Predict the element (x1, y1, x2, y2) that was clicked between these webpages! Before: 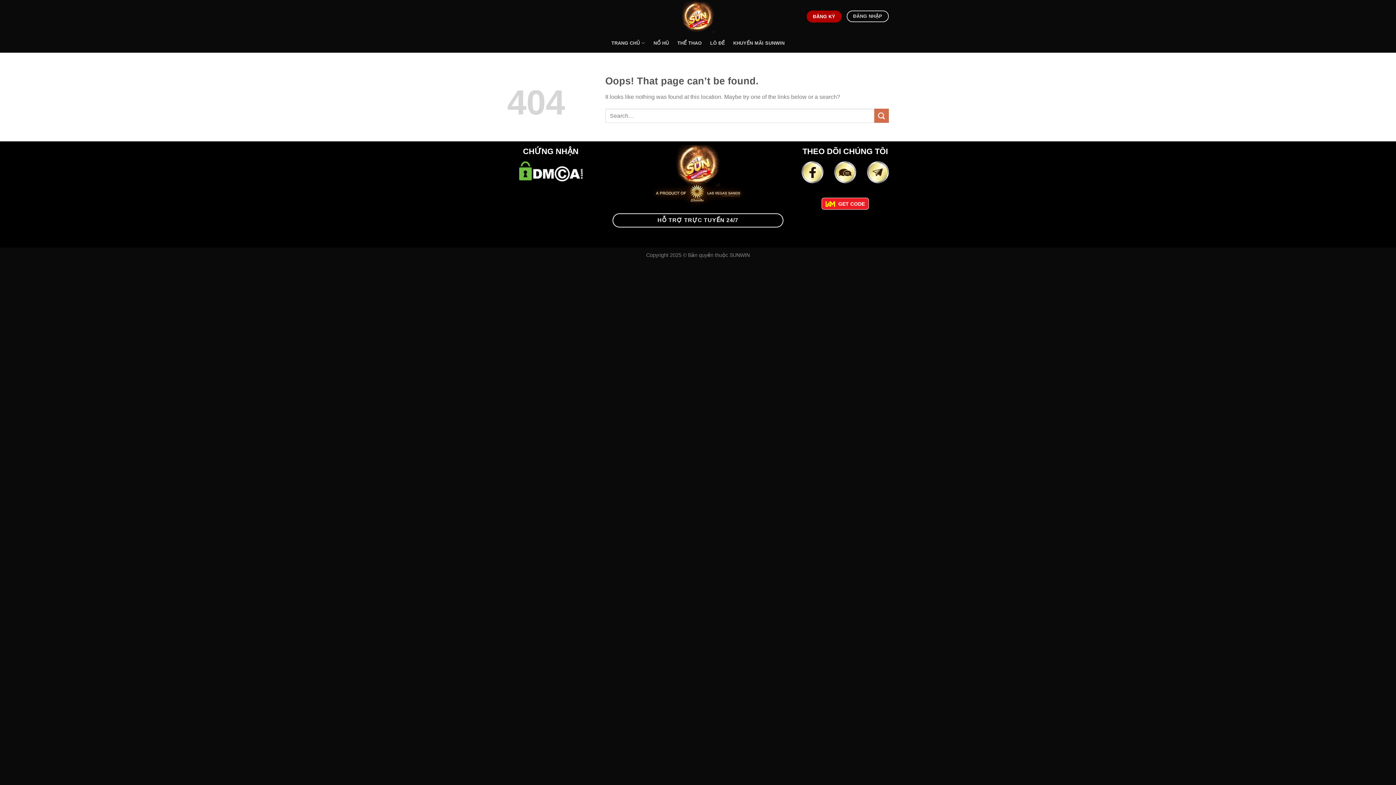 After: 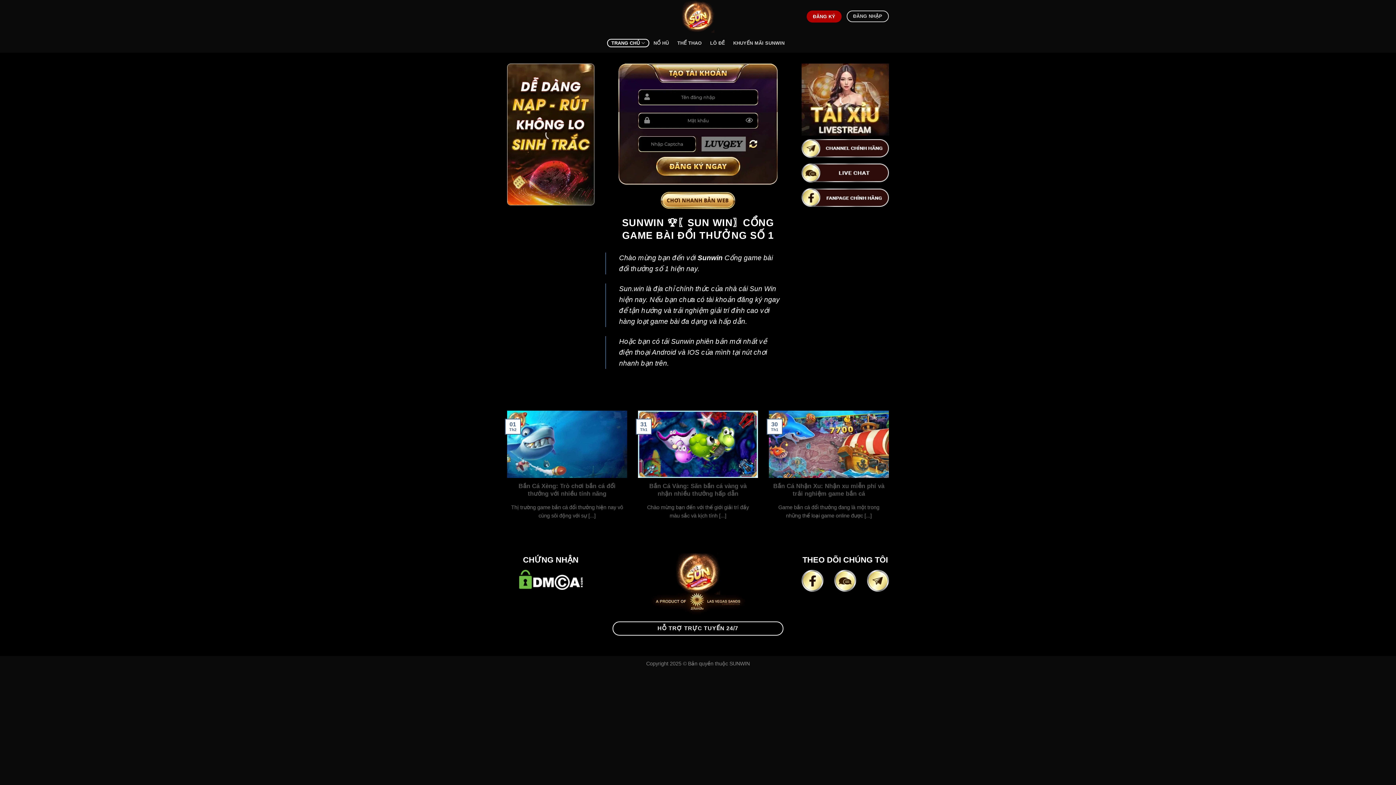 Action: bbox: (661, 0, 734, 32)